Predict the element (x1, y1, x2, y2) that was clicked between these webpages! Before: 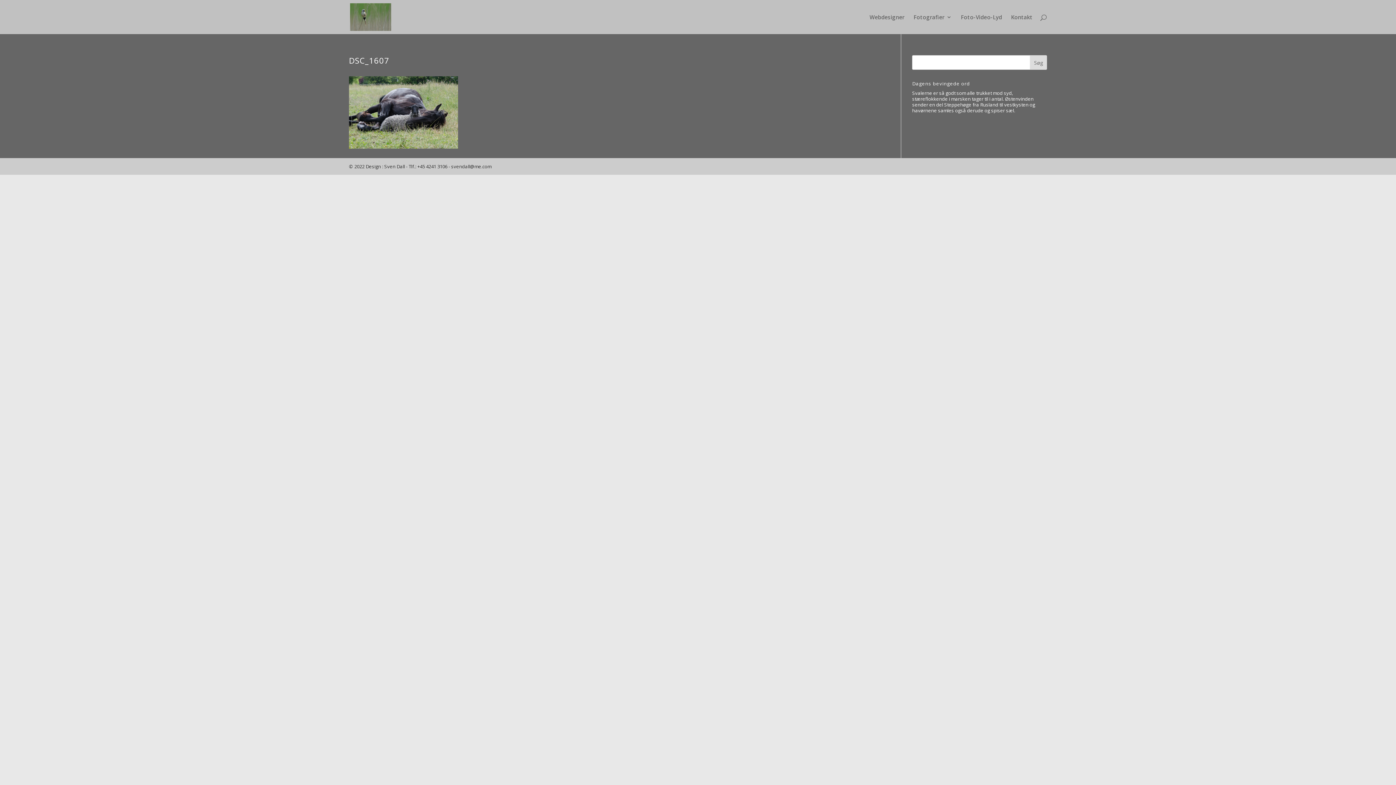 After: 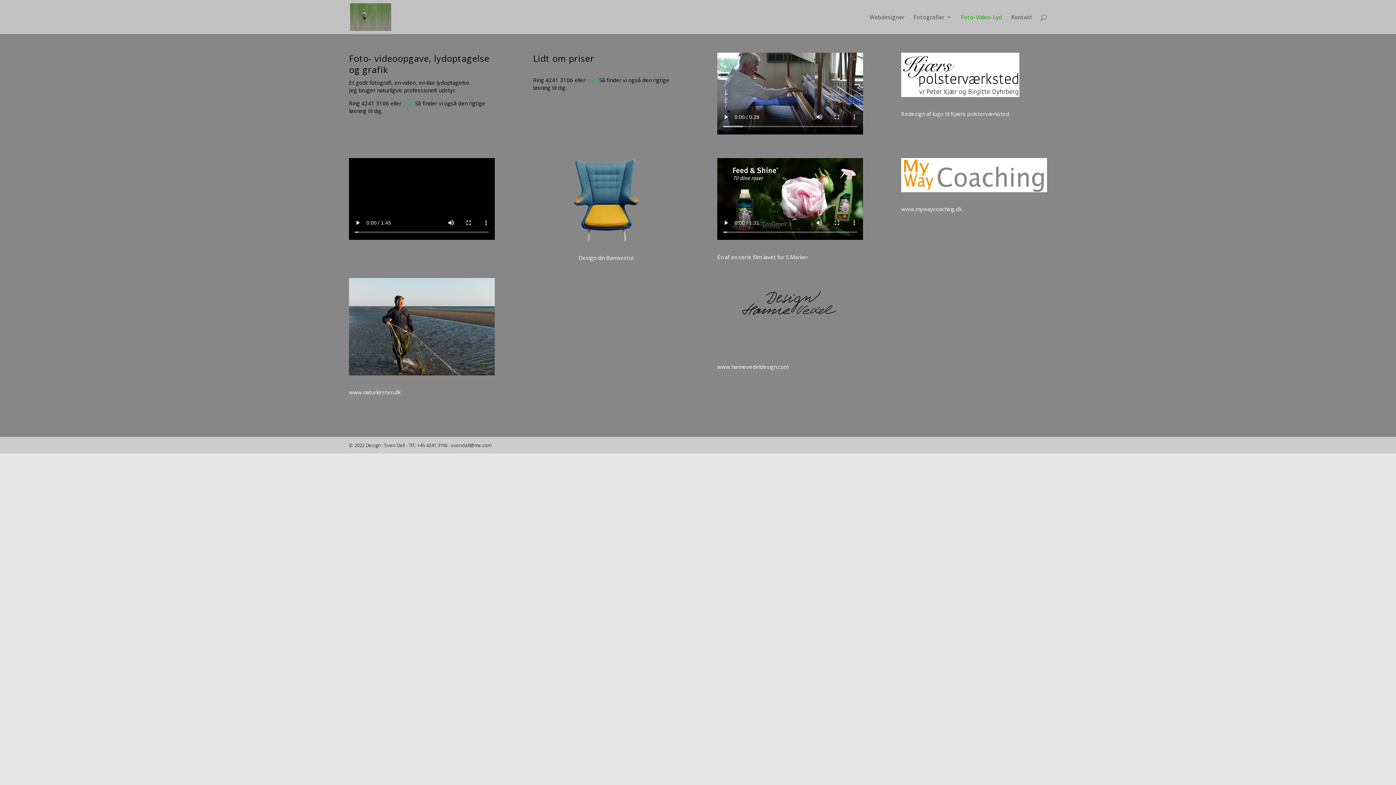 Action: bbox: (961, 14, 1002, 34) label: Foto-Video-Lyd